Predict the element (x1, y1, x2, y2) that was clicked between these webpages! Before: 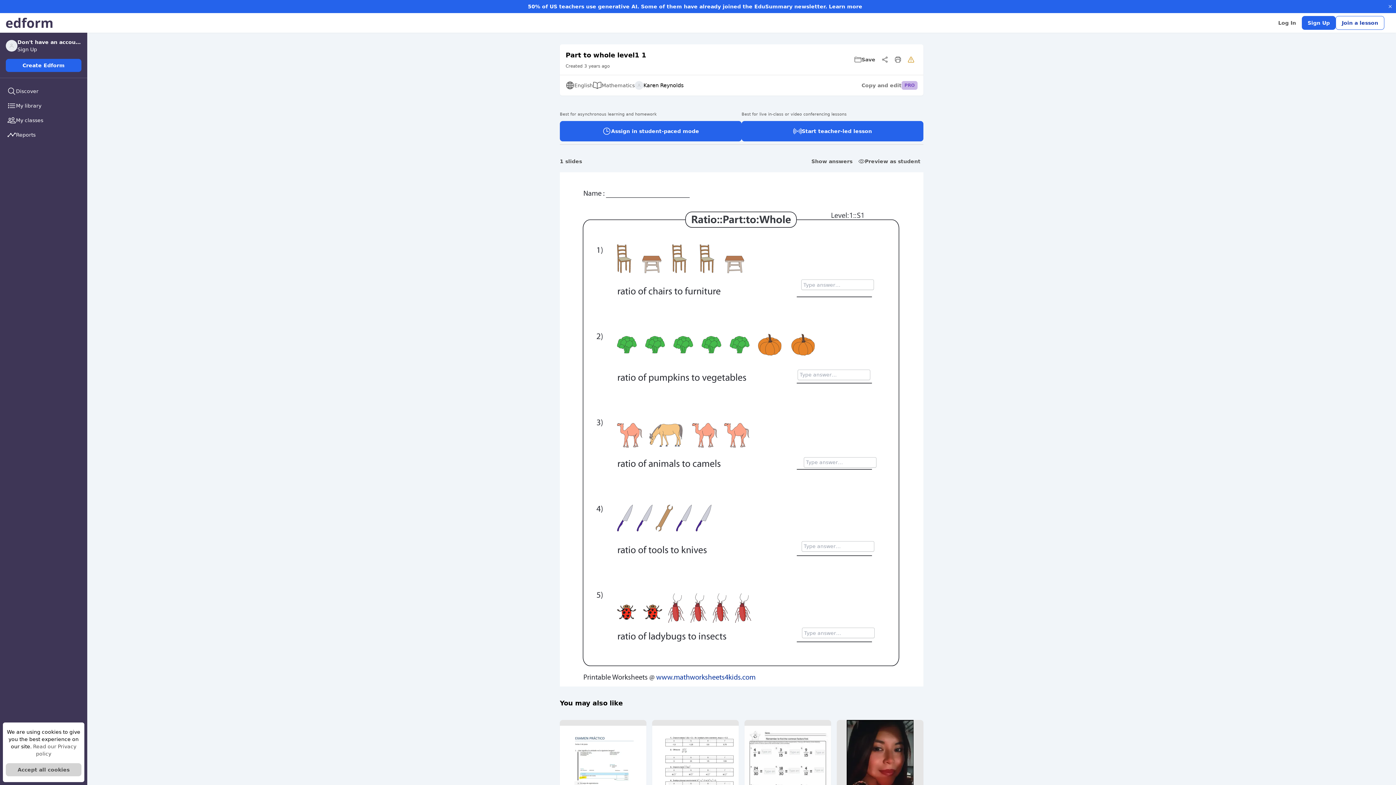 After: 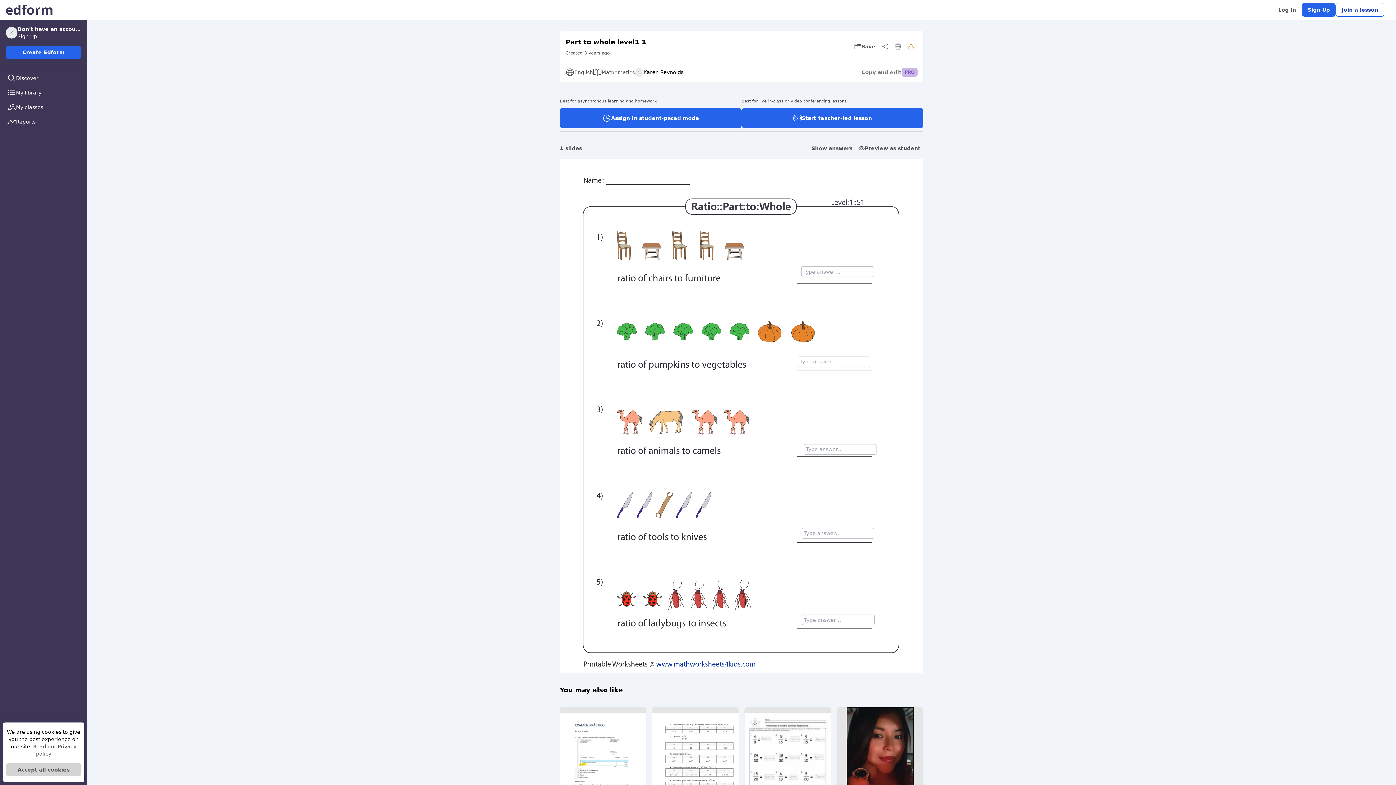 Action: bbox: (1387, 3, 1393, 9)